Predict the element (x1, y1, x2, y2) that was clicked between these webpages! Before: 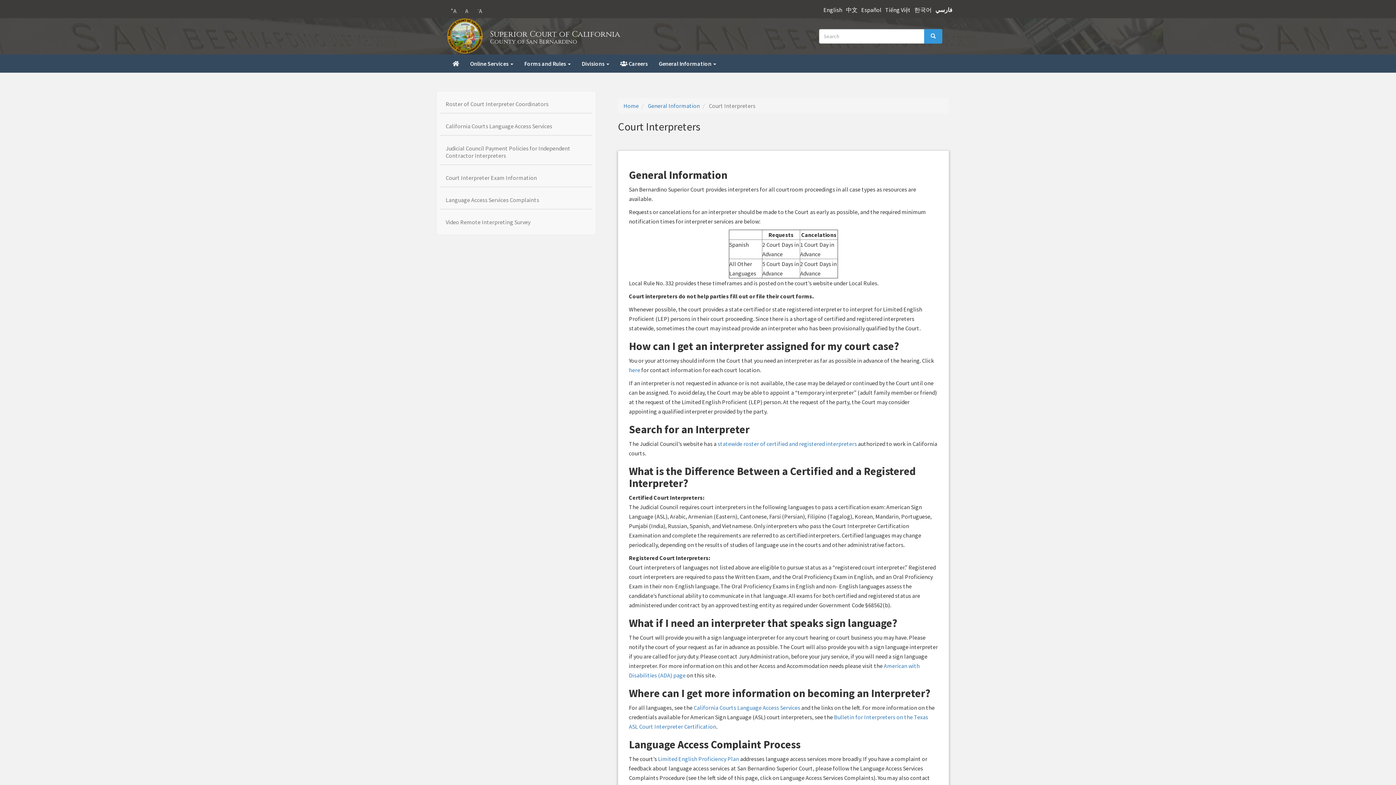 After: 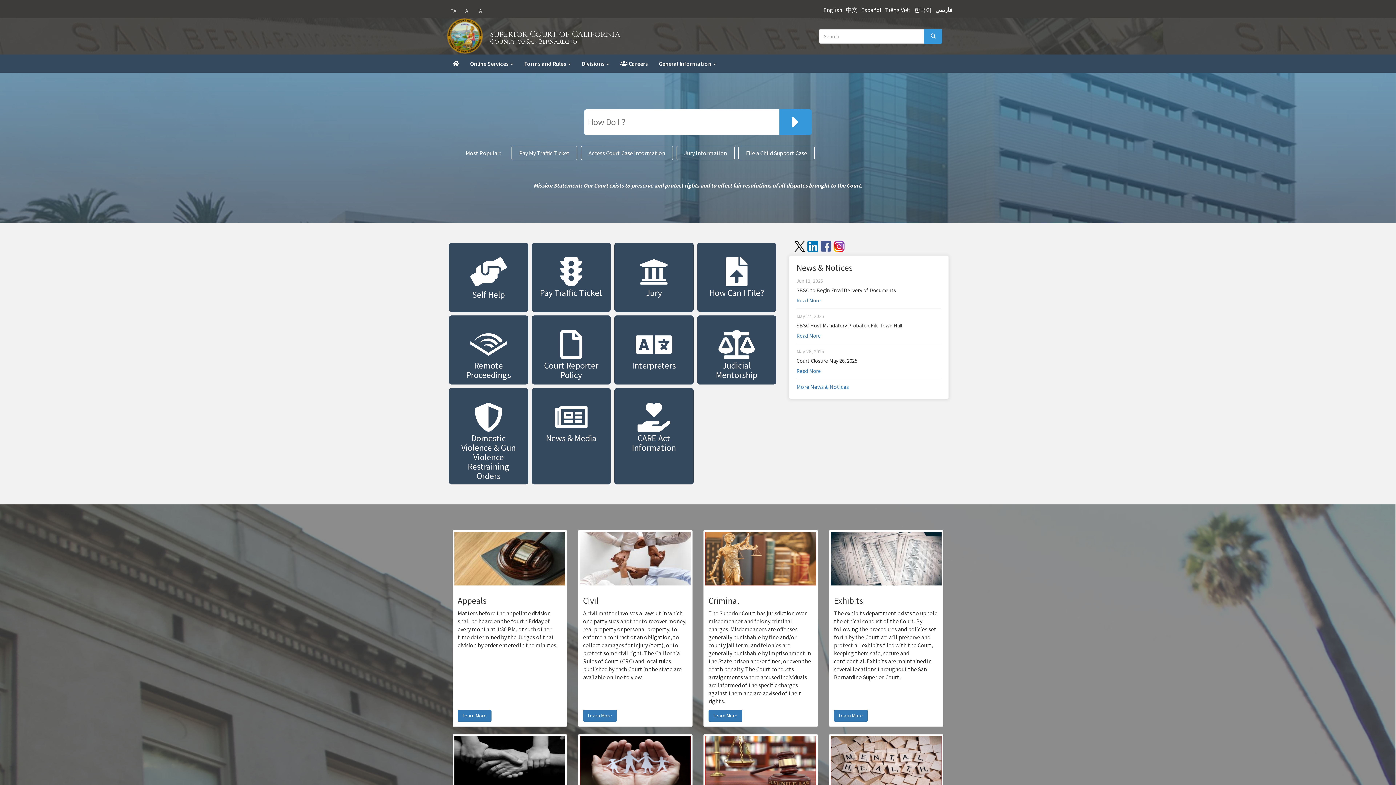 Action: bbox: (486, 23, 624, 48) label: Superior Court of California
County of San Bernardino